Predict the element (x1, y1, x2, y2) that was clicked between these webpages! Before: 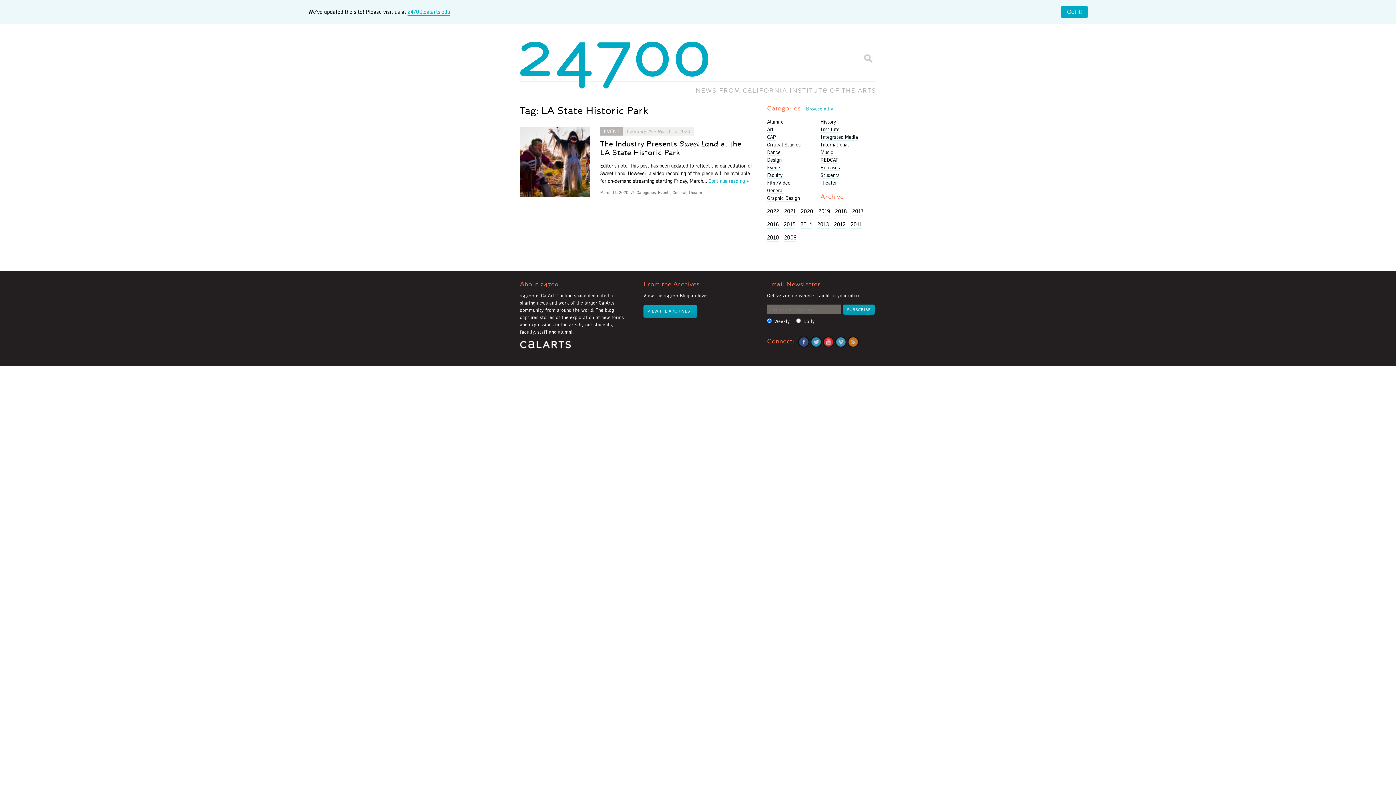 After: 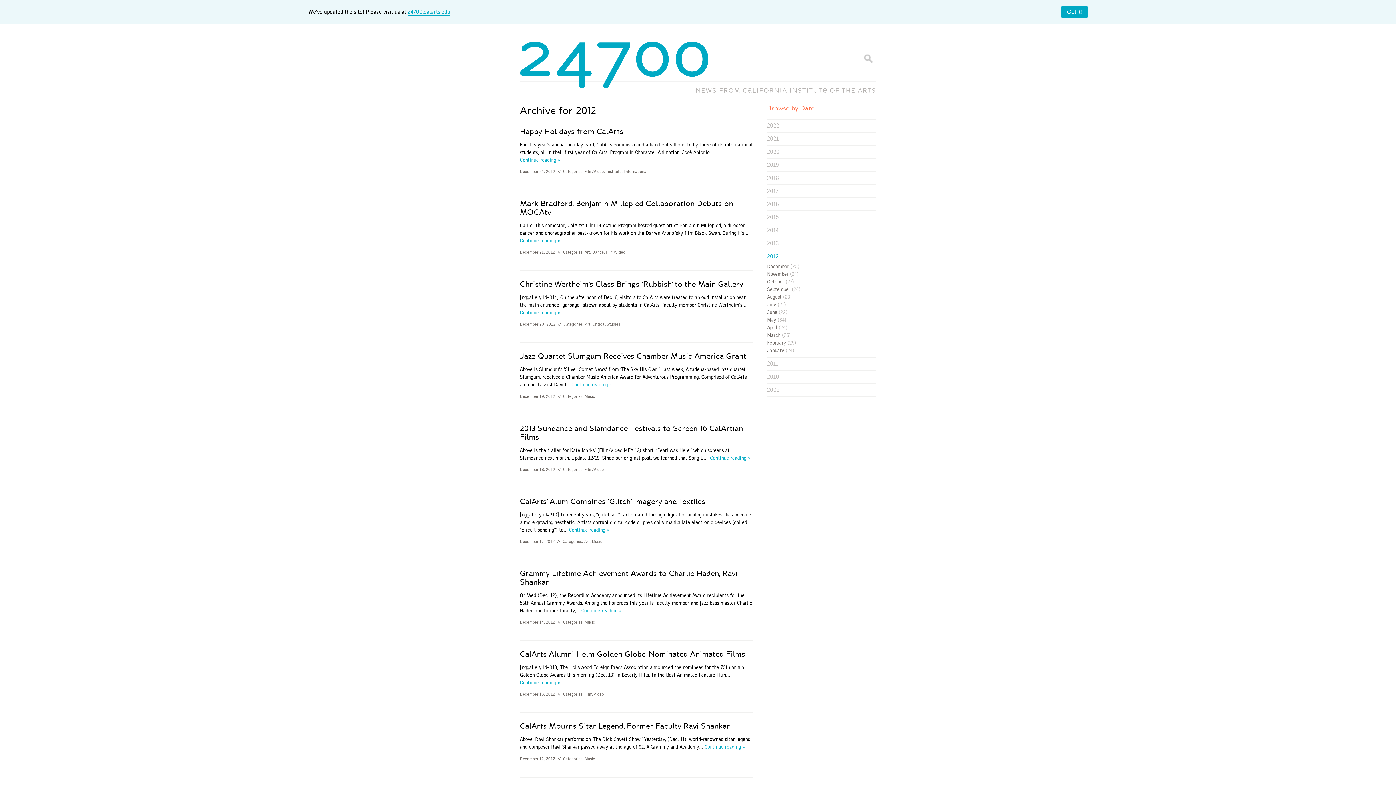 Action: bbox: (834, 221, 845, 228) label: 2012